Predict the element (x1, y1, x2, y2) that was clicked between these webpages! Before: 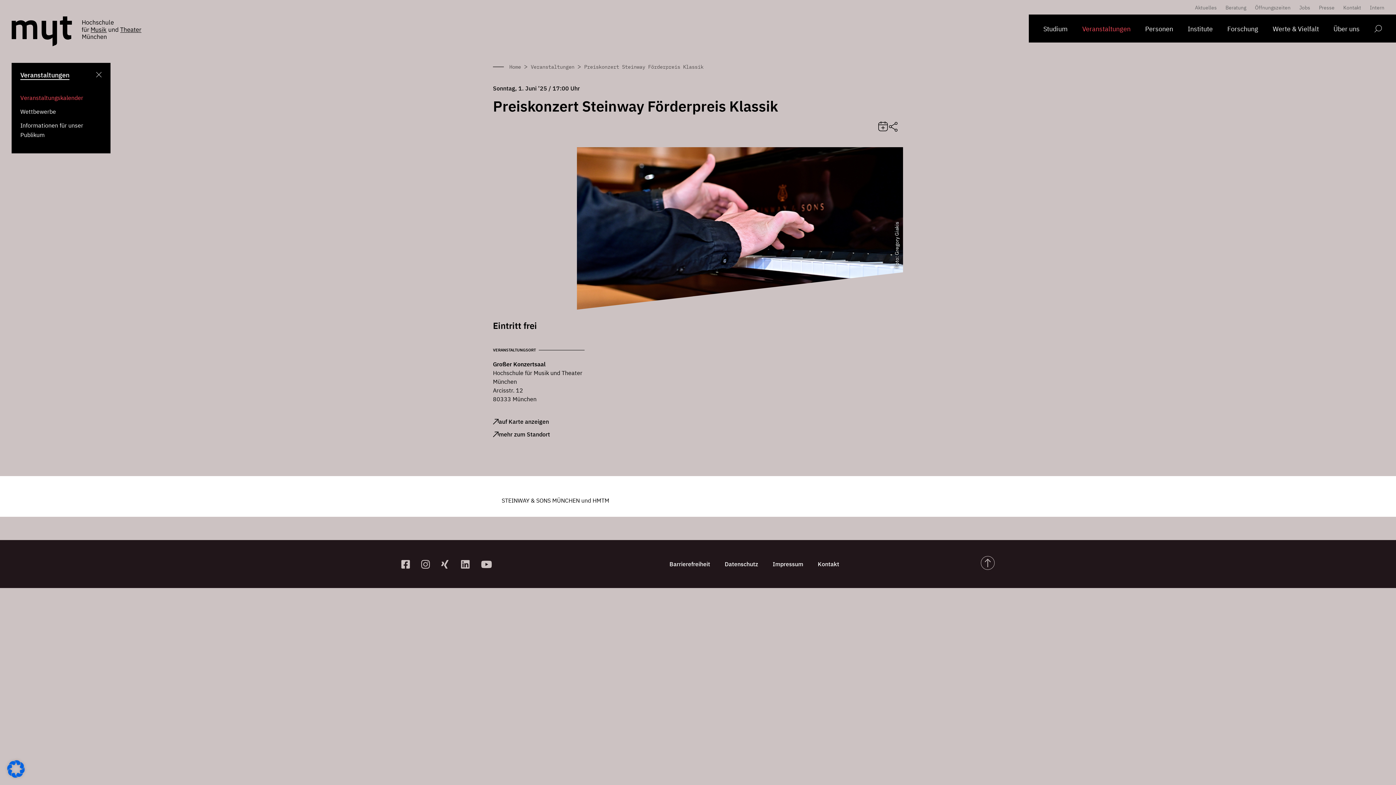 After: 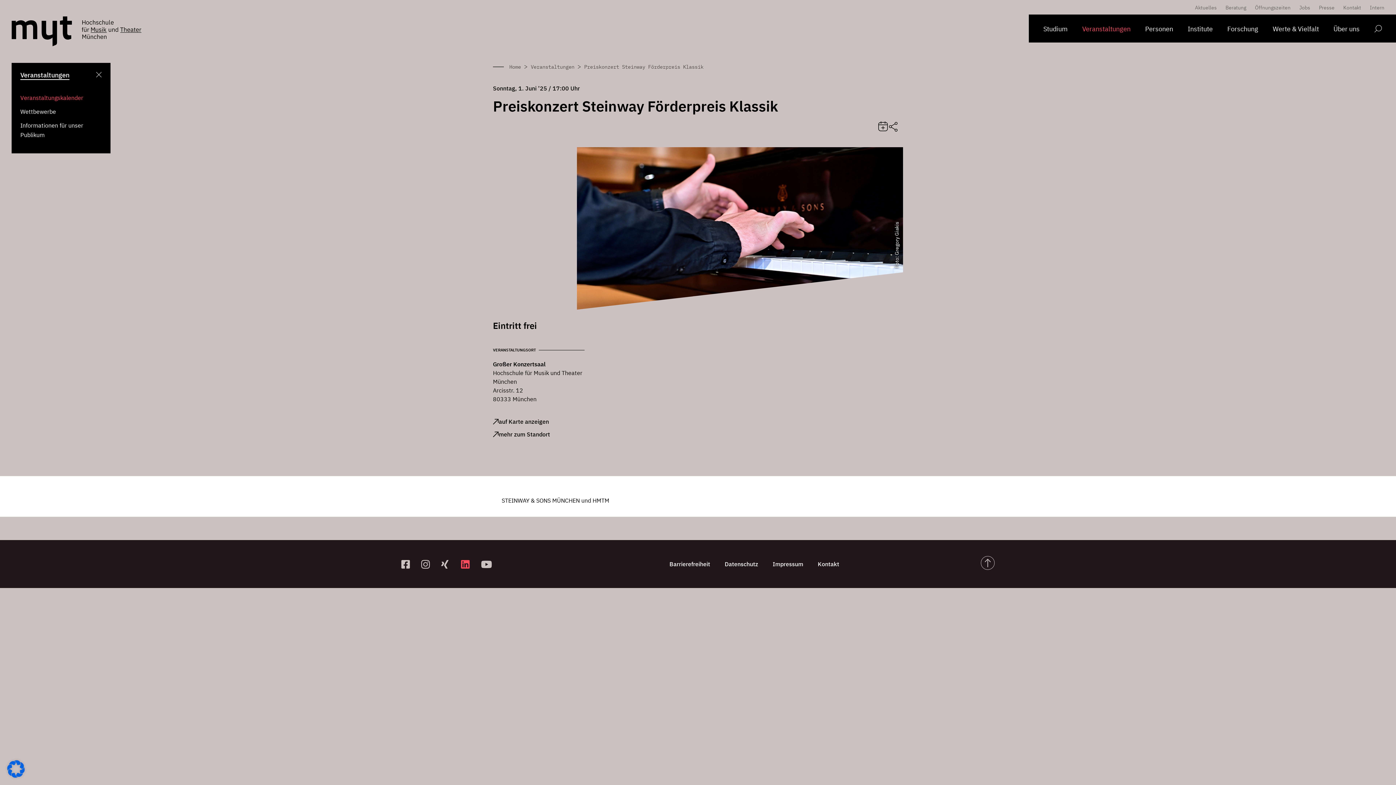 Action: label: zum Linkedin-Profil bbox: (461, 559, 475, 569)